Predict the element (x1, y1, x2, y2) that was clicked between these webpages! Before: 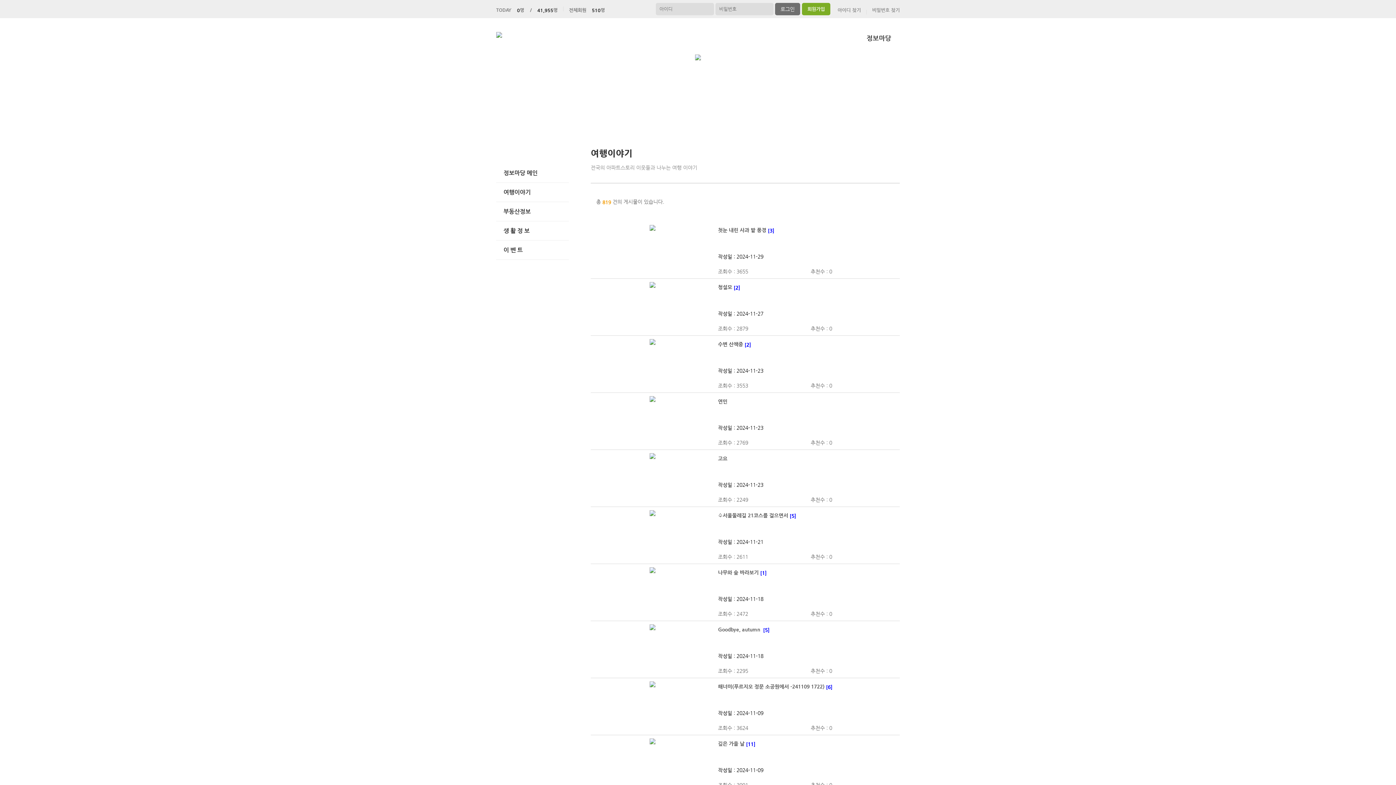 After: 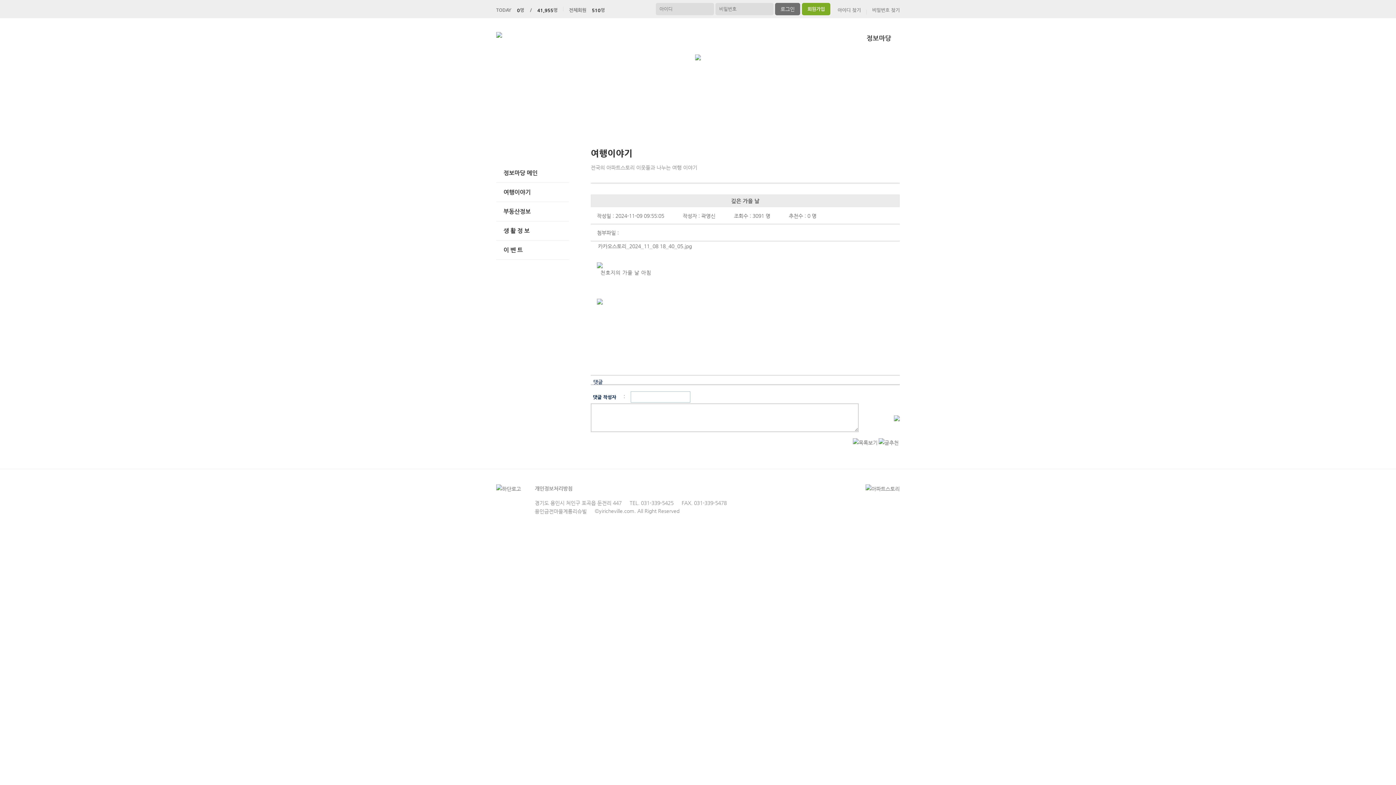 Action: label: 깊은 가을 날 [11] bbox: (718, 741, 755, 747)